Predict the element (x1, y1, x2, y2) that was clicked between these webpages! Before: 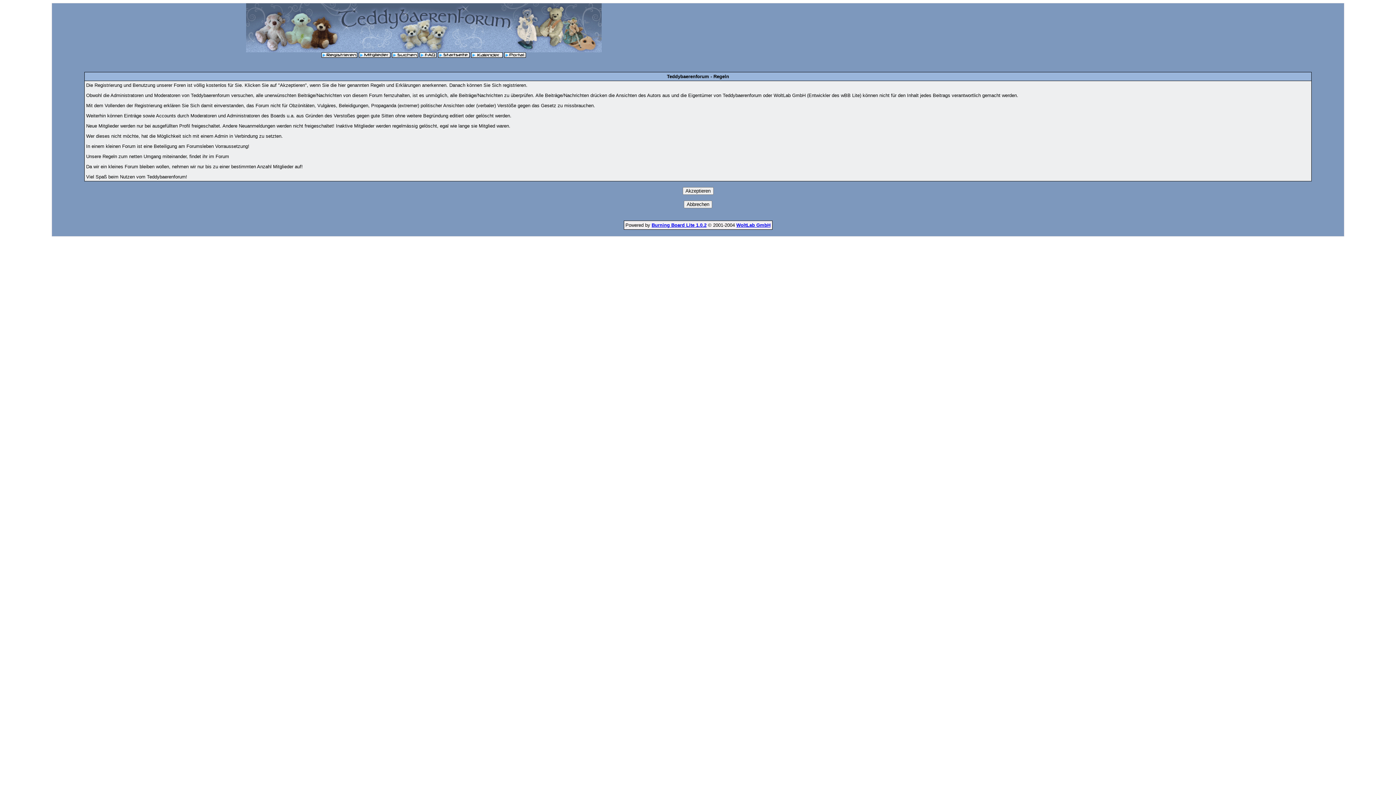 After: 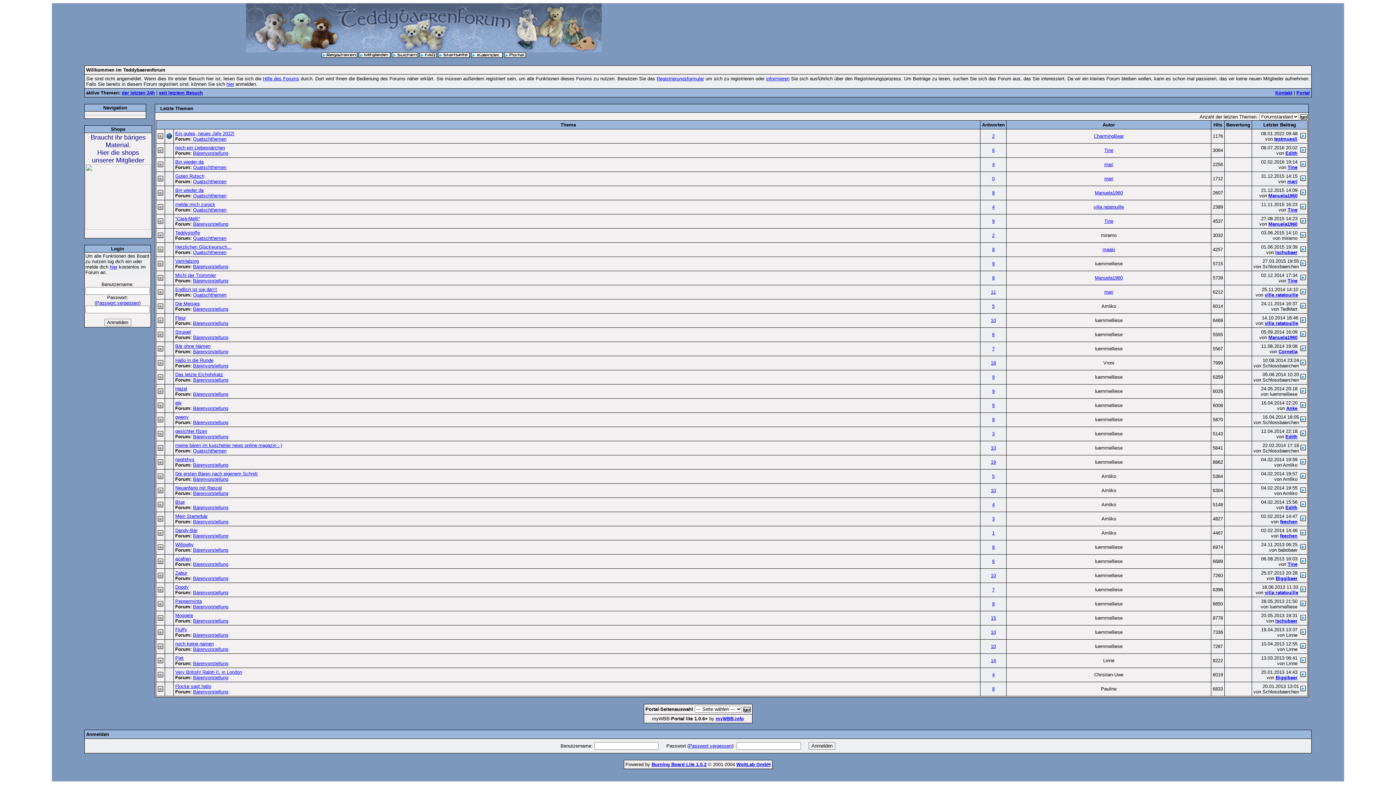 Action: bbox: (504, 53, 526, 58)